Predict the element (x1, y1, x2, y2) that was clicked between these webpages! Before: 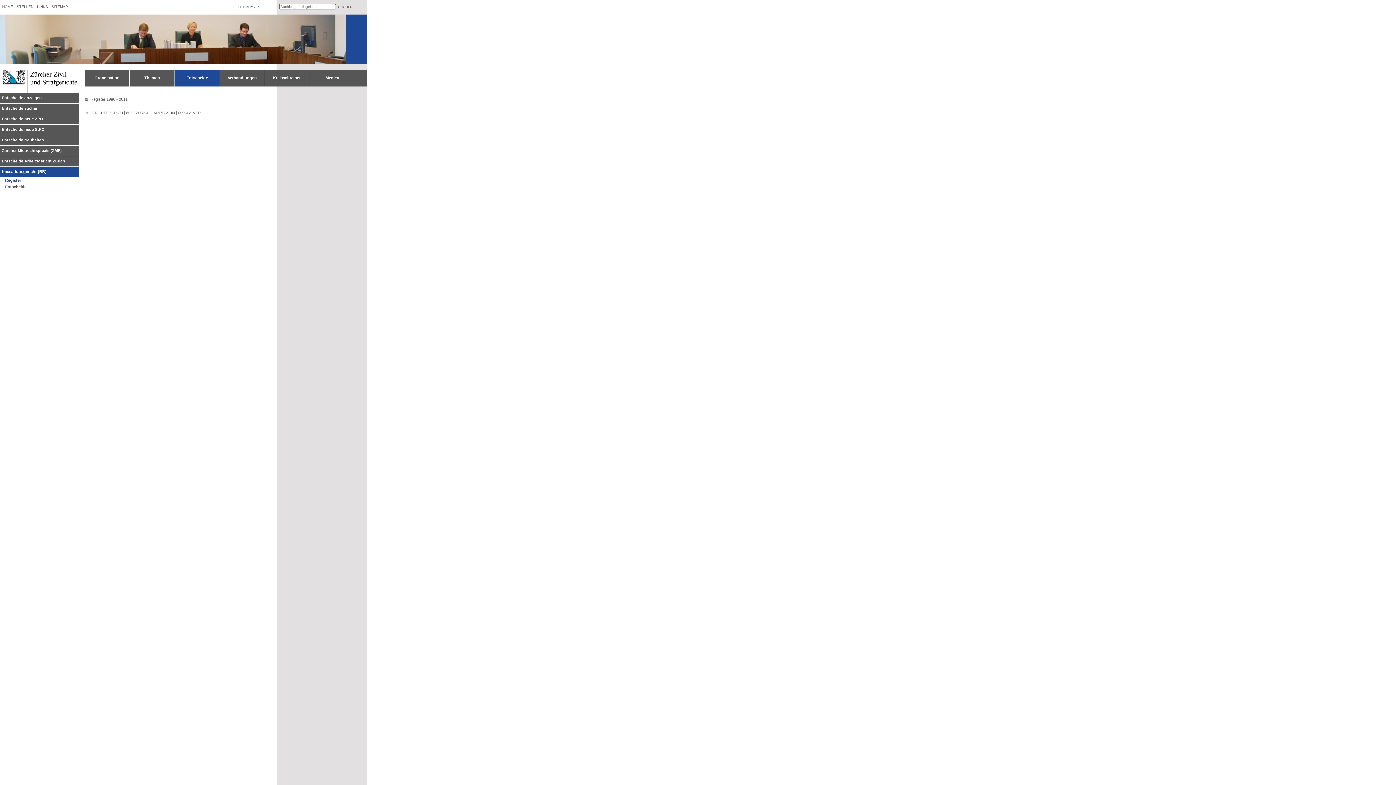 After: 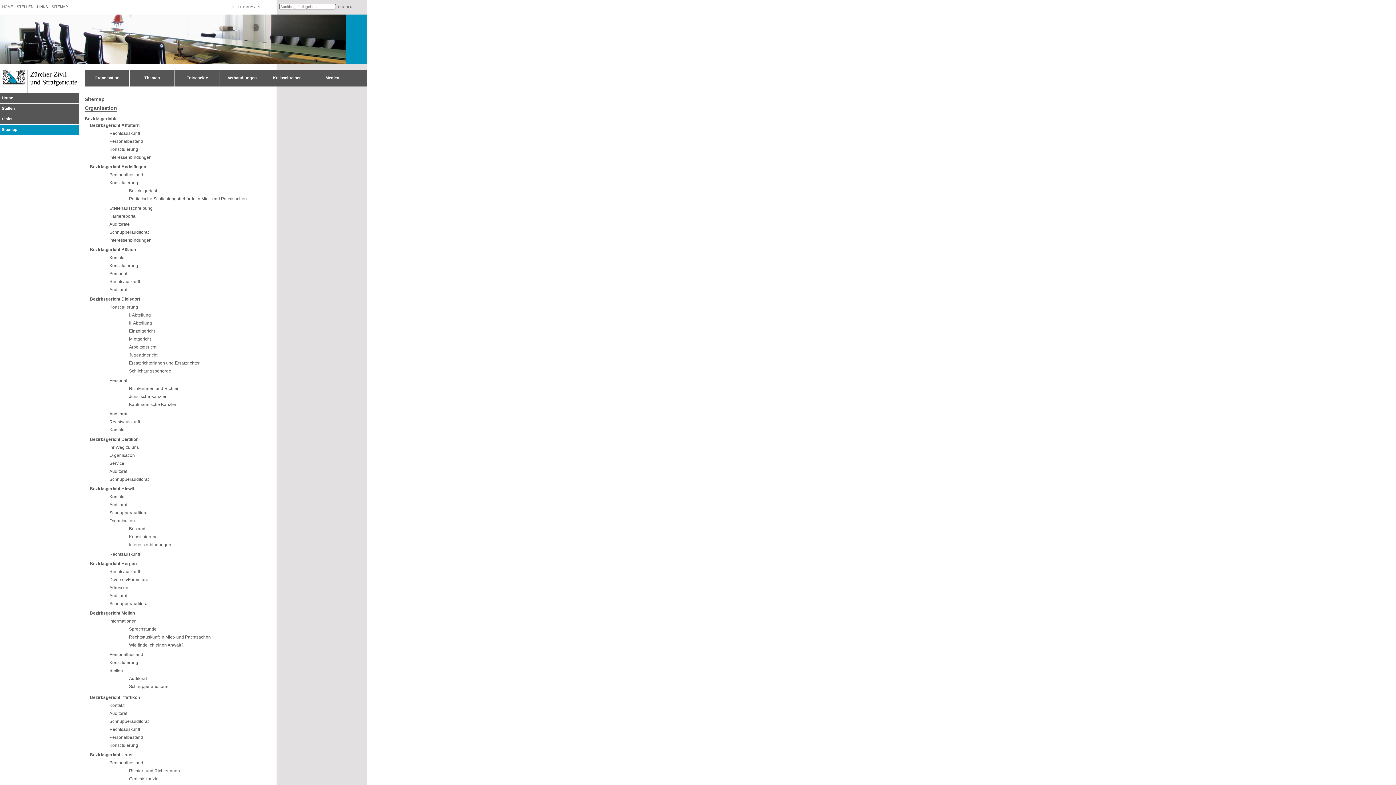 Action: label: SITEMAP bbox: (51, 4, 68, 8)